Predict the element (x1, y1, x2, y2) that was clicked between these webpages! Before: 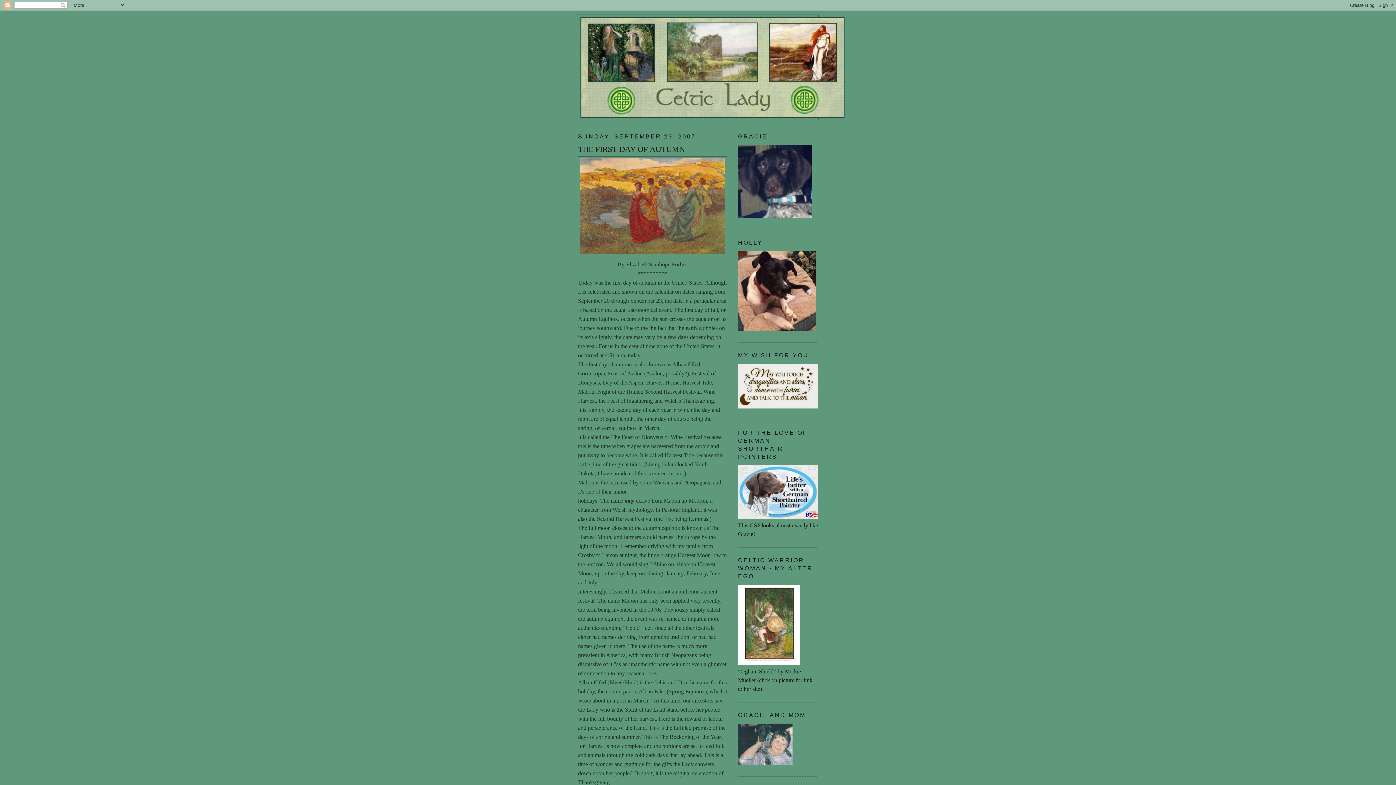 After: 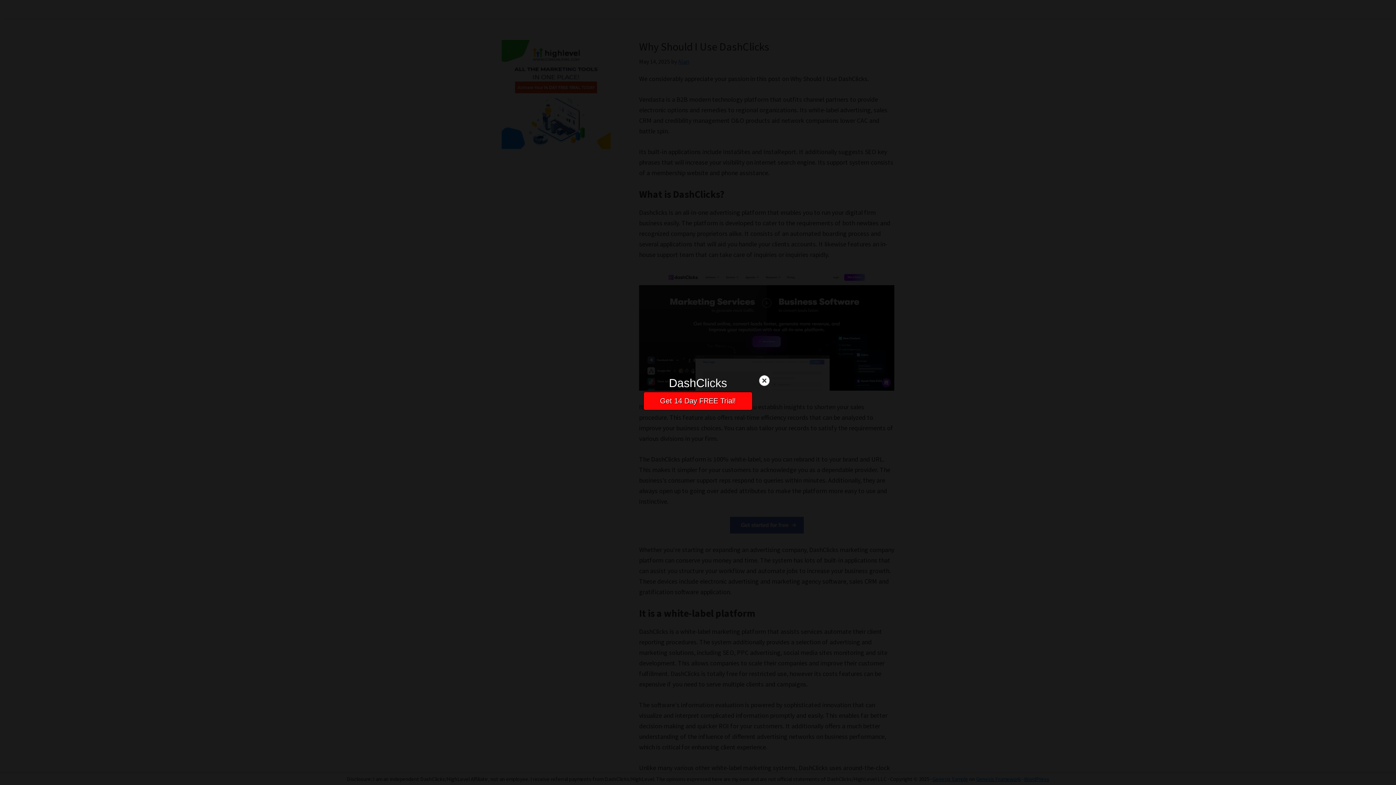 Action: bbox: (738, 660, 800, 666)